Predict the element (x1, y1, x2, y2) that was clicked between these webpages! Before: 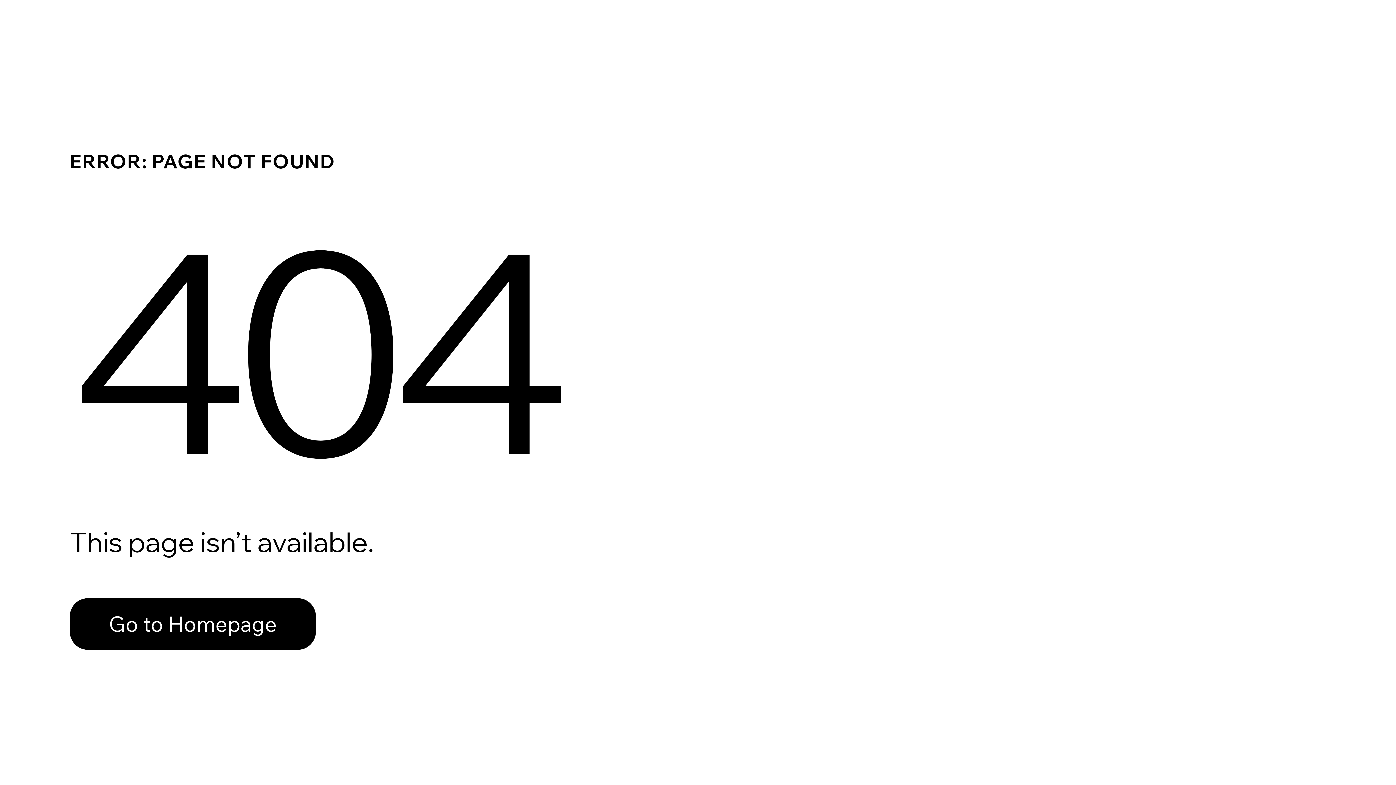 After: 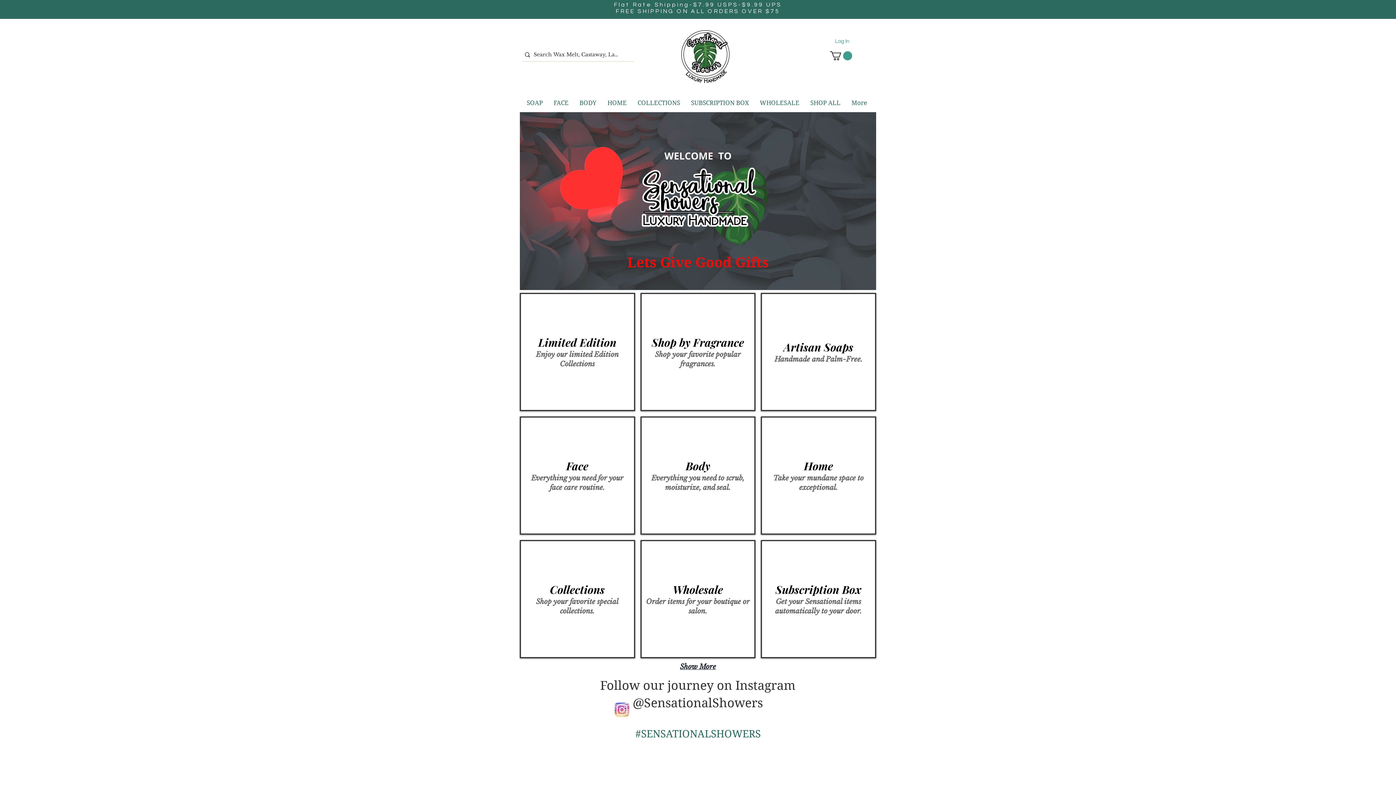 Action: bbox: (69, 582, 768, 659) label: Go to Homepage